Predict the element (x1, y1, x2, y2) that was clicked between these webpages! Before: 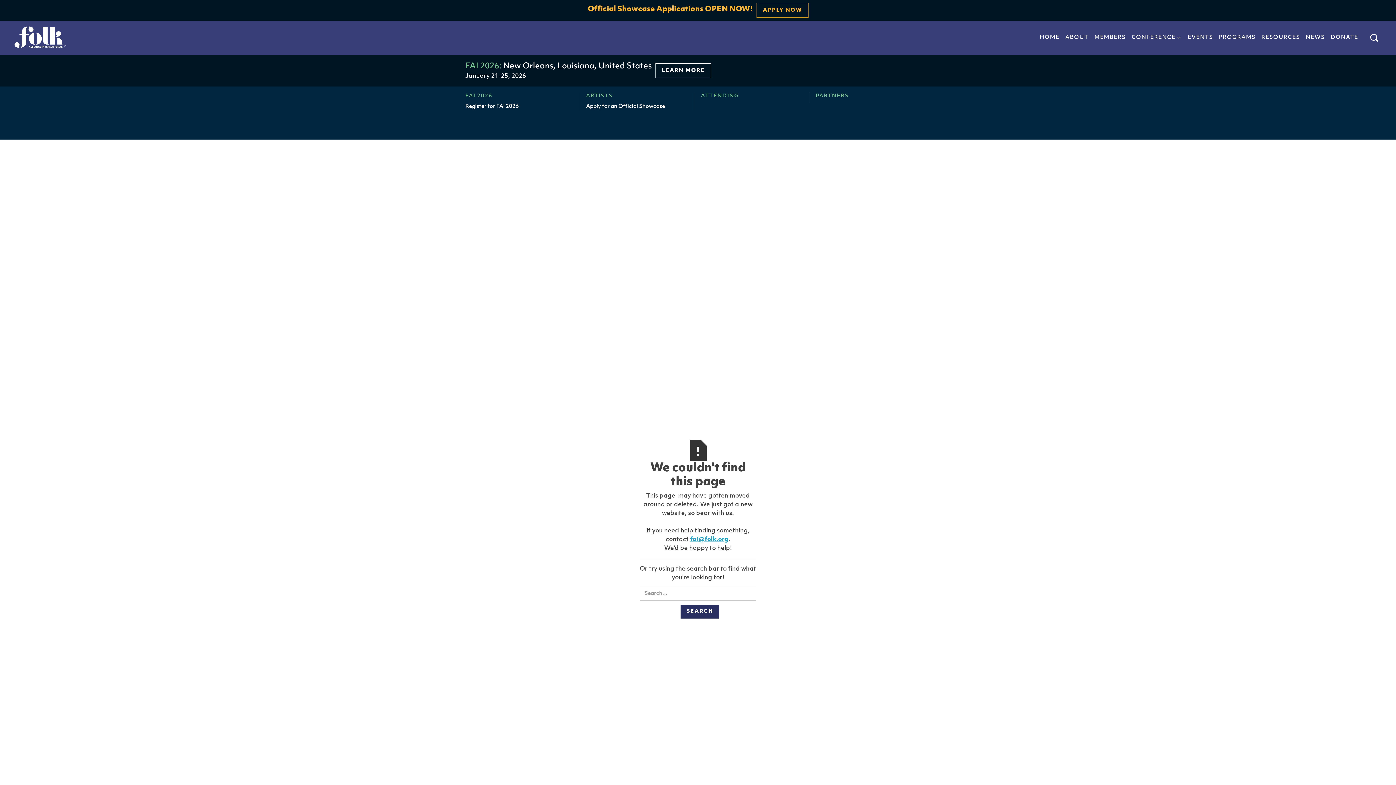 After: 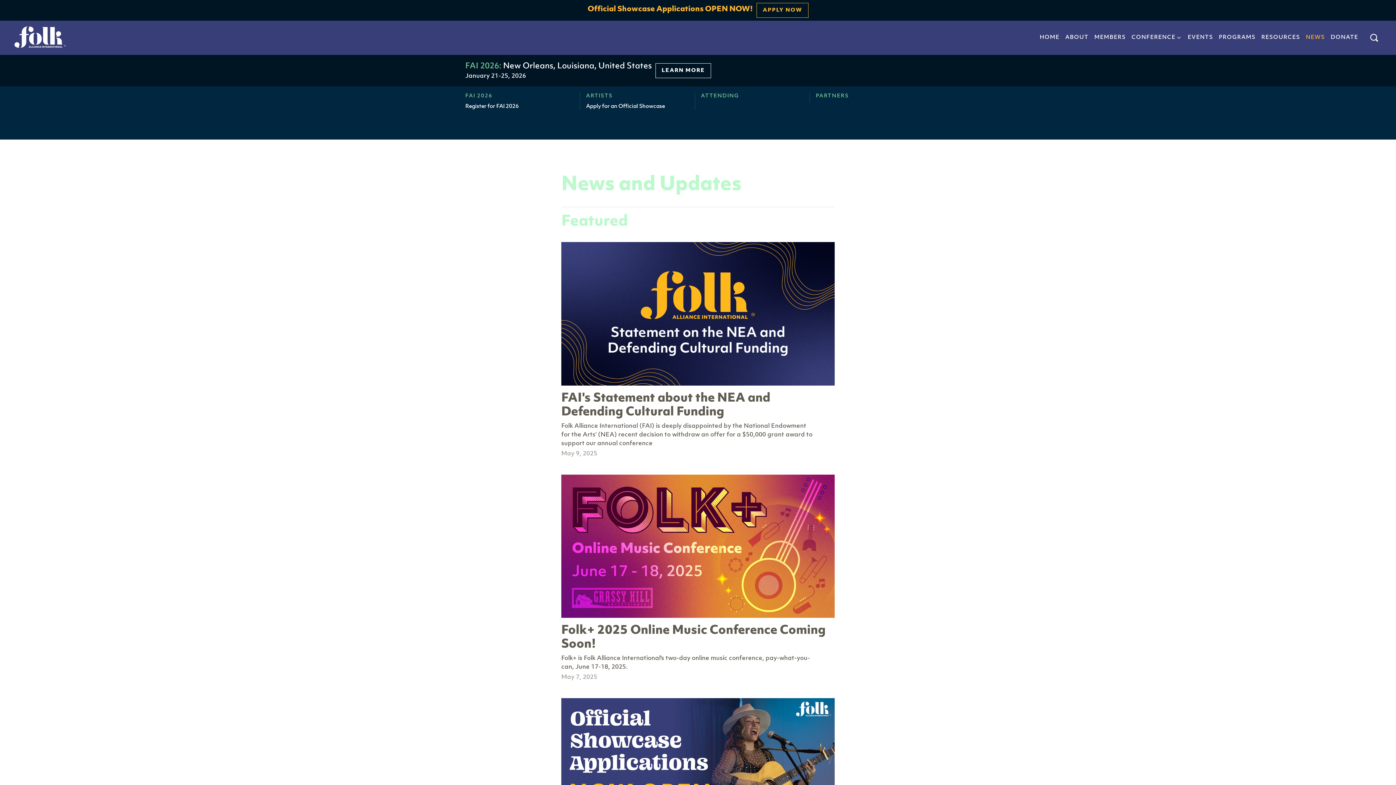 Action: bbox: (1303, 31, 1328, 44) label: NEWS